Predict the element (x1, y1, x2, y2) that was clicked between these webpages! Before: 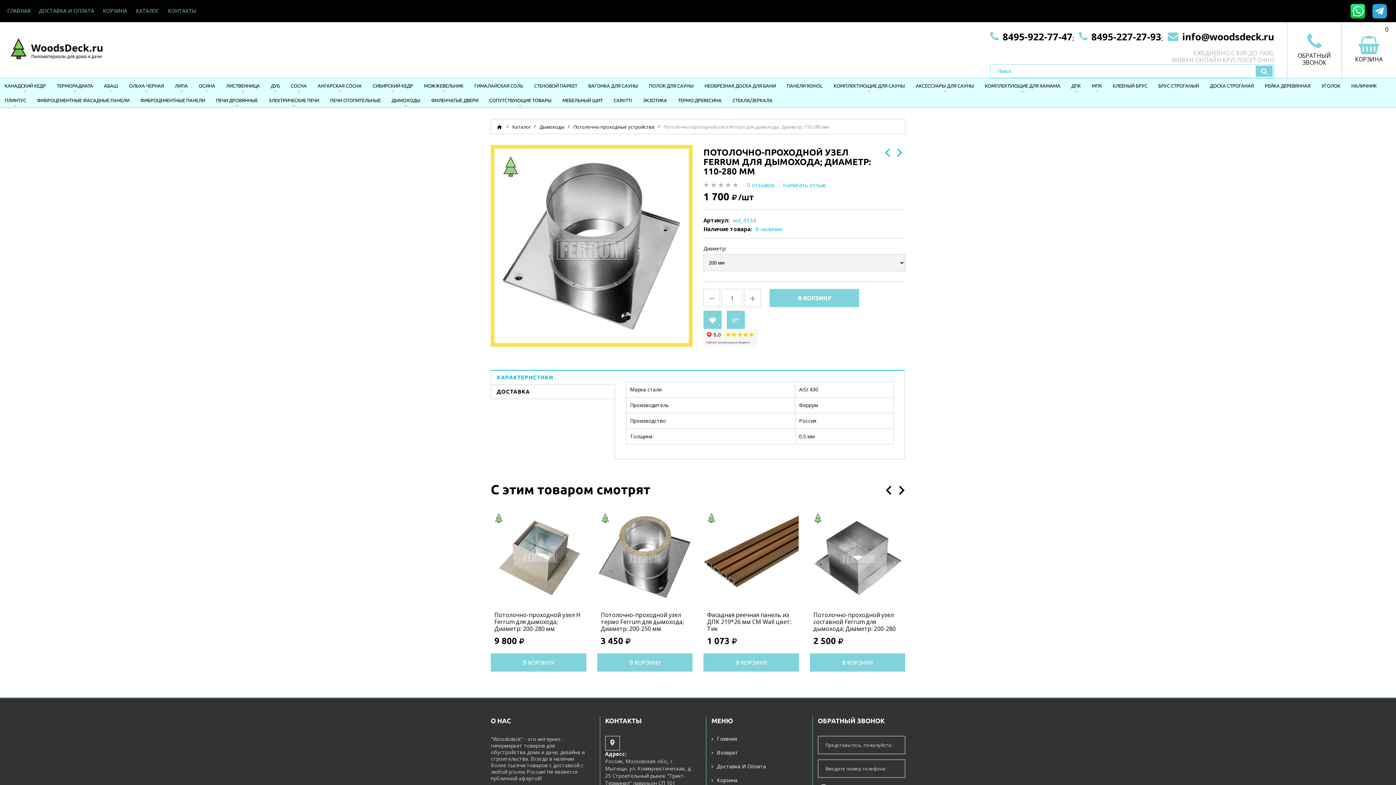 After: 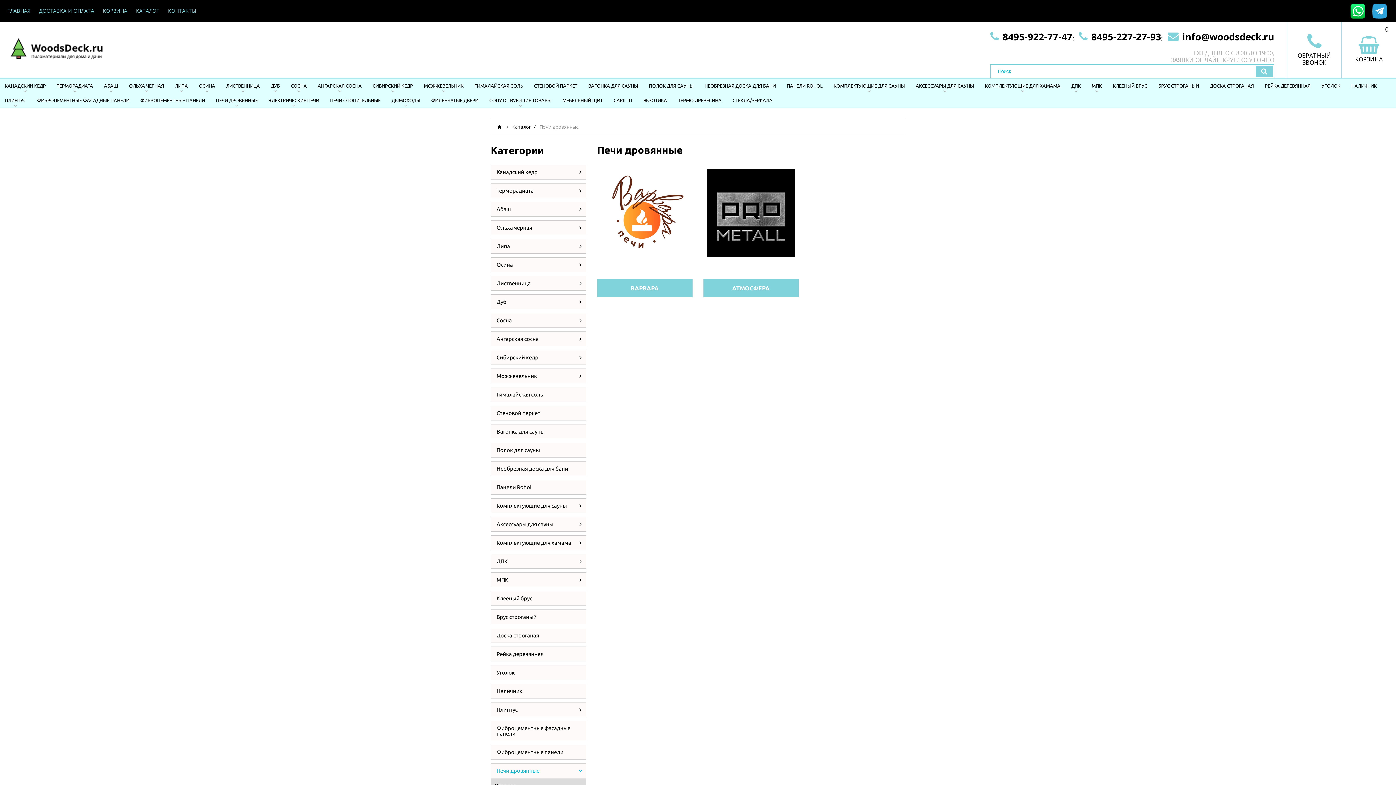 Action: bbox: (214, 93, 259, 107) label: ПЕЧИ ДРОВЯННЫЕ